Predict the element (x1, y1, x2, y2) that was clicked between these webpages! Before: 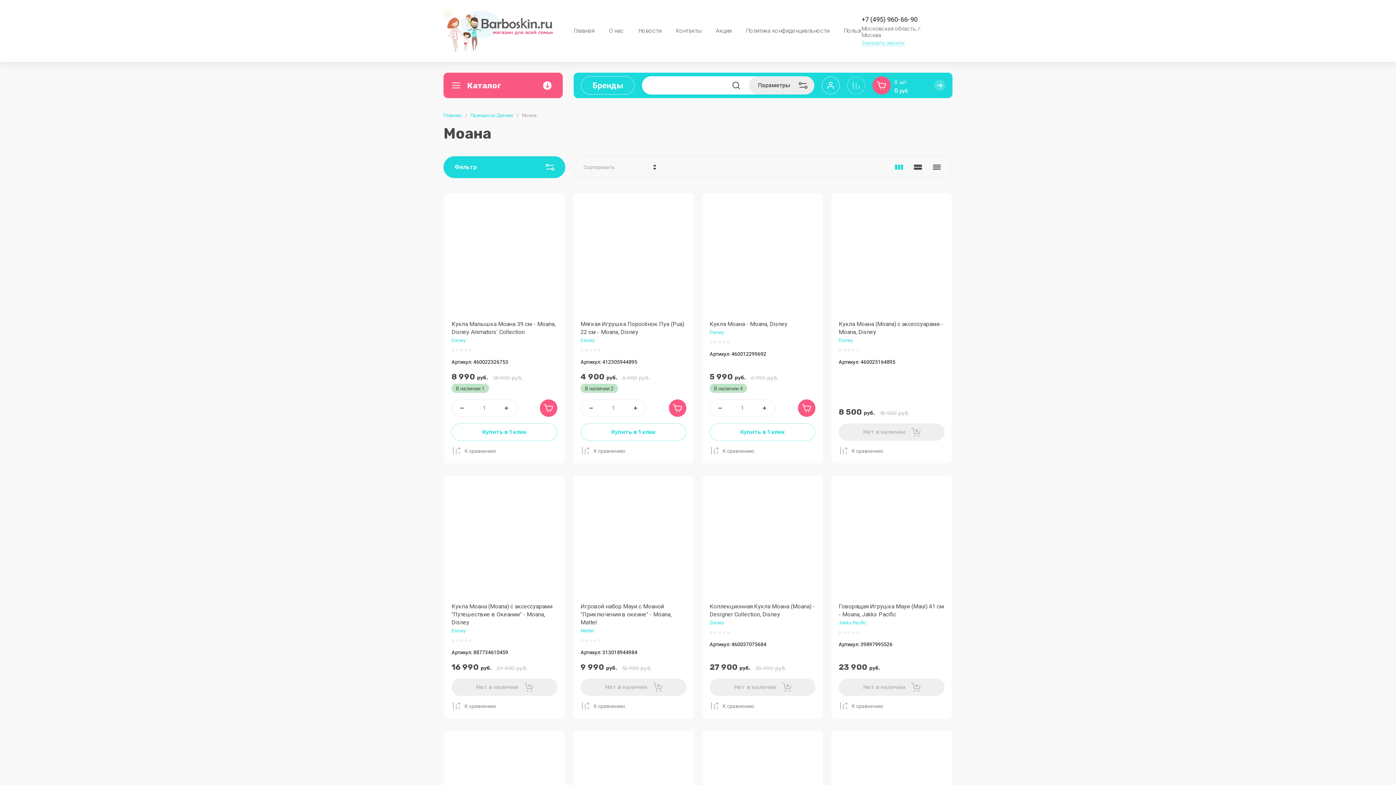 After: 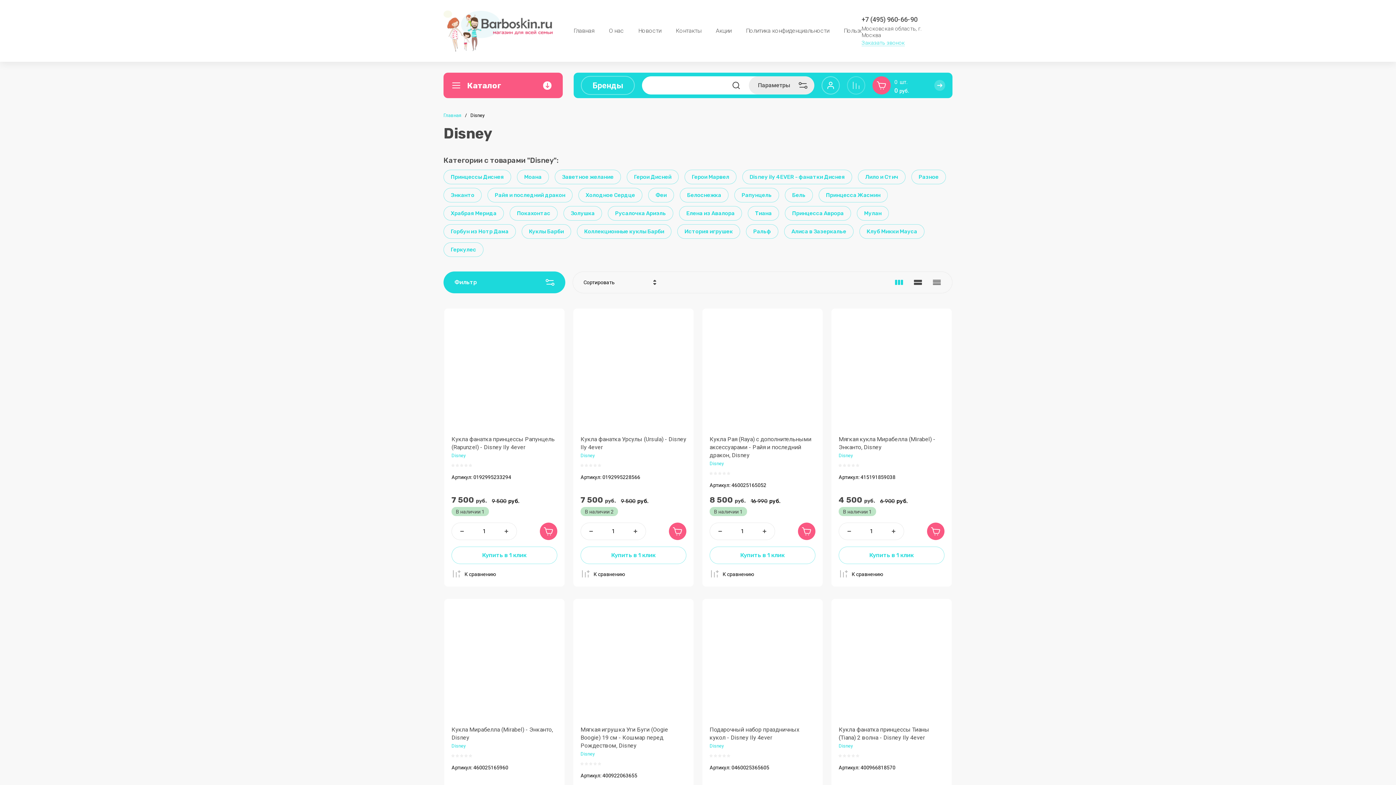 Action: label: Disney bbox: (580, 337, 594, 343)